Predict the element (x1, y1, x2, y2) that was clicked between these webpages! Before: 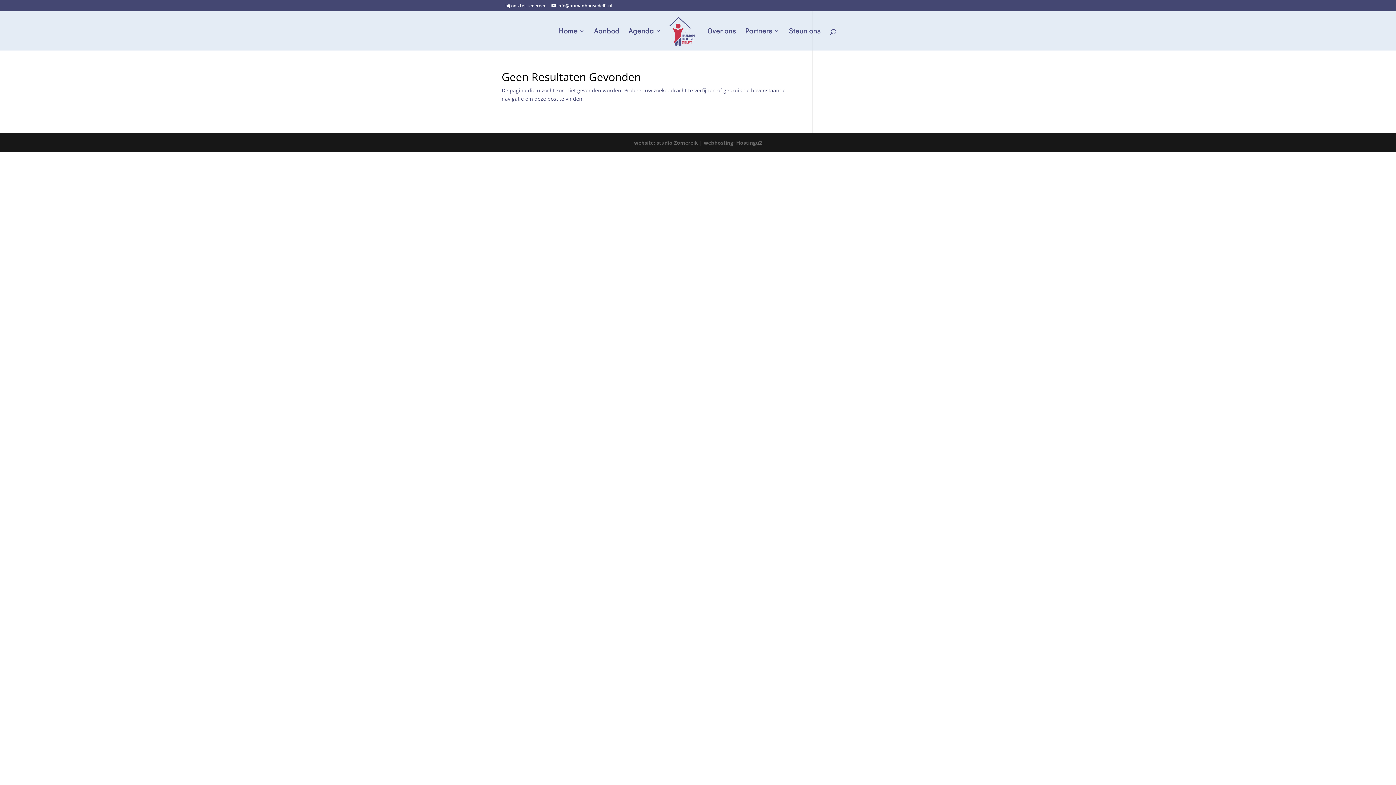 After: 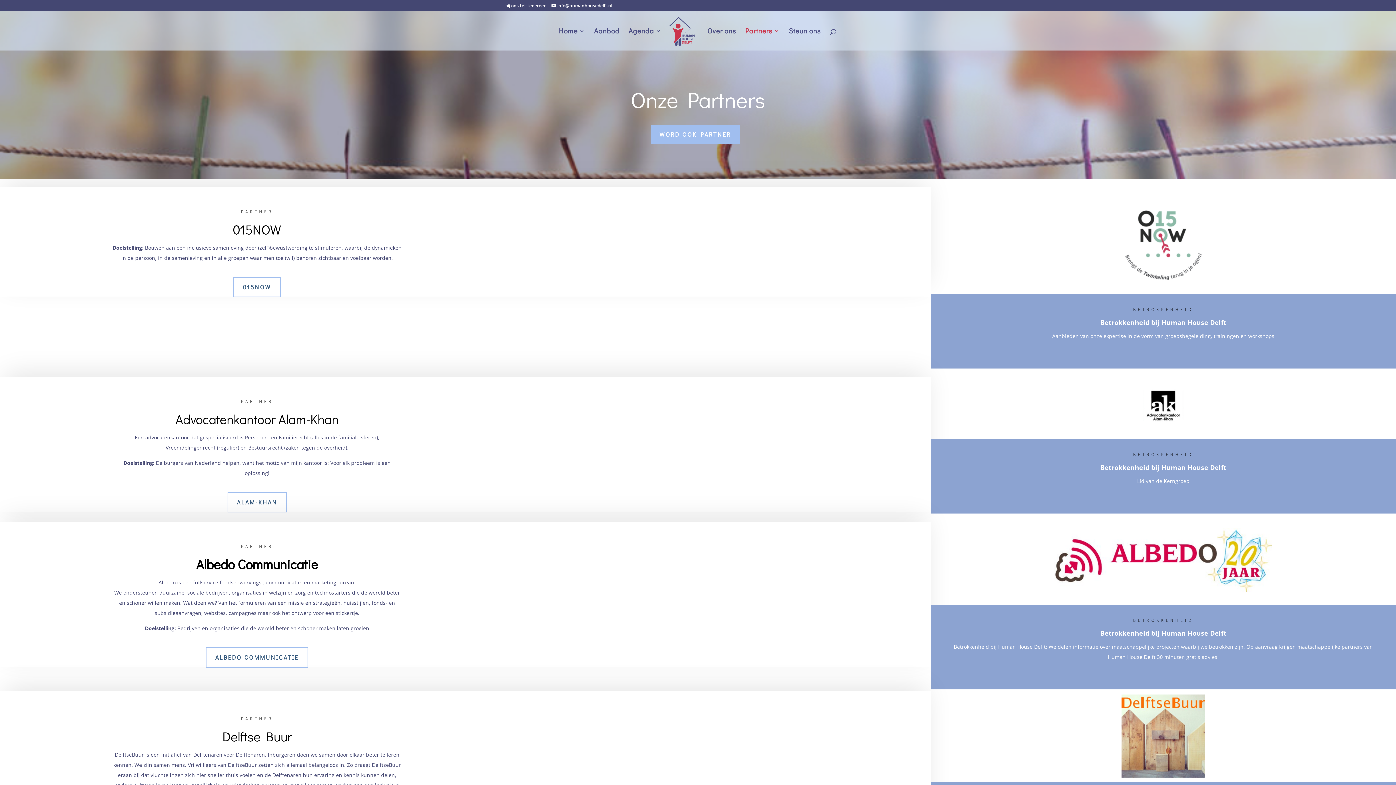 Action: label: Partners bbox: (745, 28, 779, 50)